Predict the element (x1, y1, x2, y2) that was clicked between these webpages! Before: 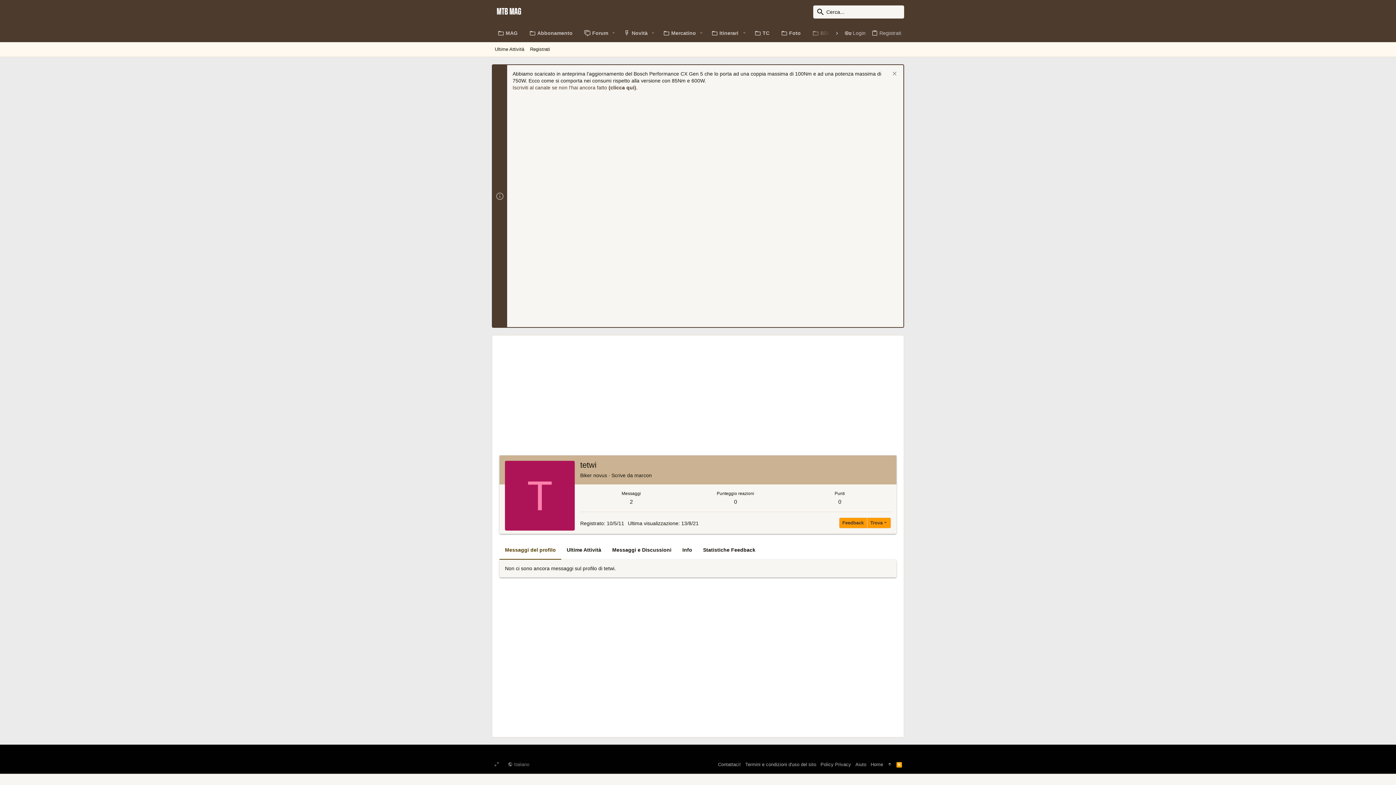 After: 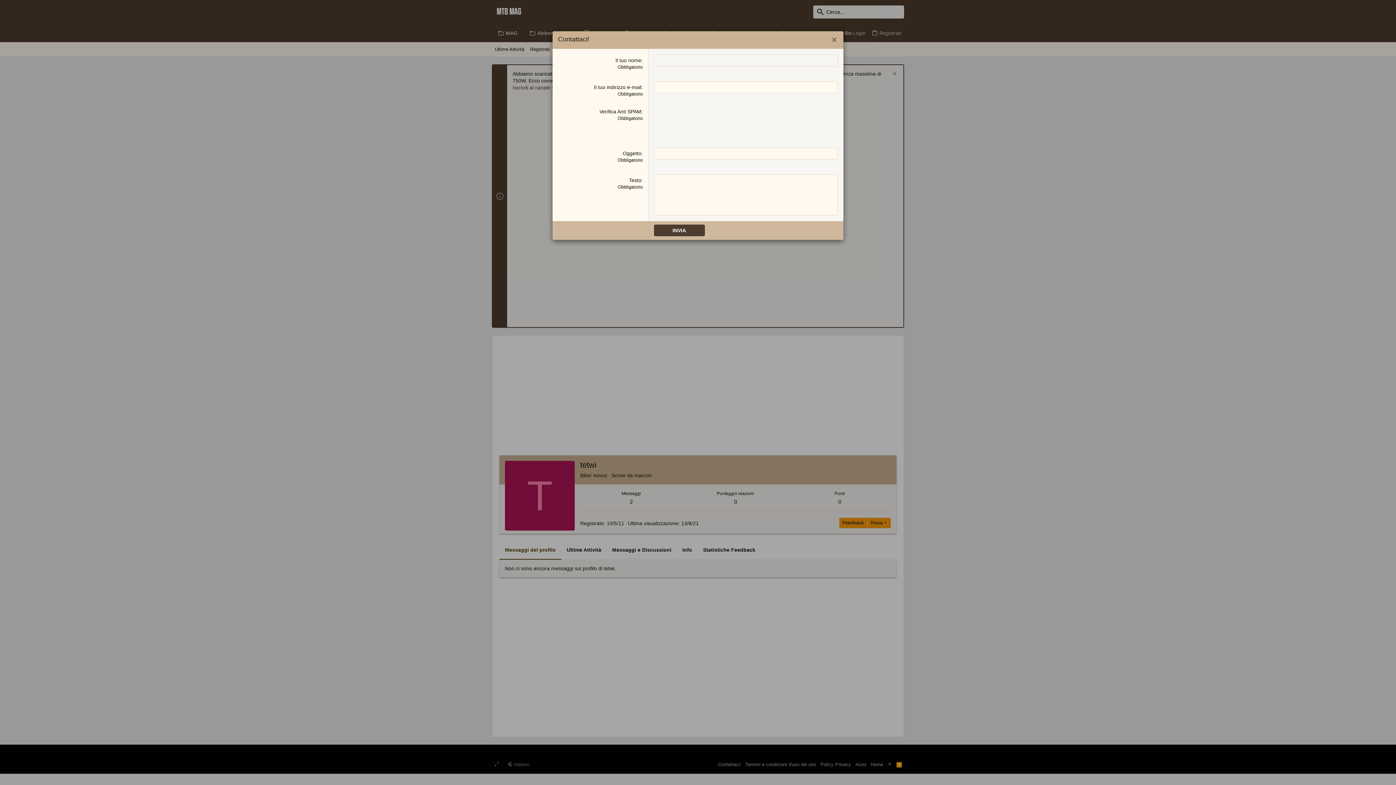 Action: label: Contattaci! bbox: (716, 759, 743, 770)